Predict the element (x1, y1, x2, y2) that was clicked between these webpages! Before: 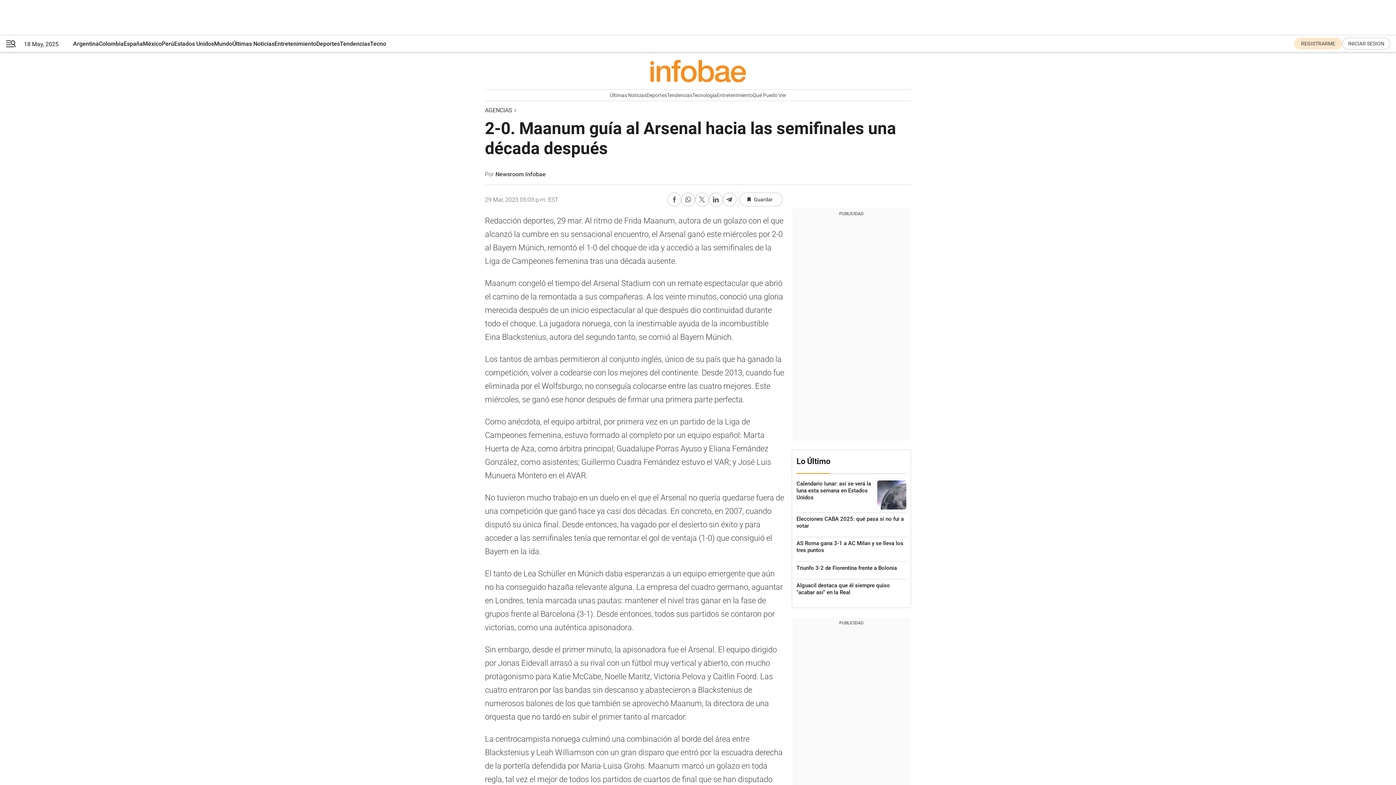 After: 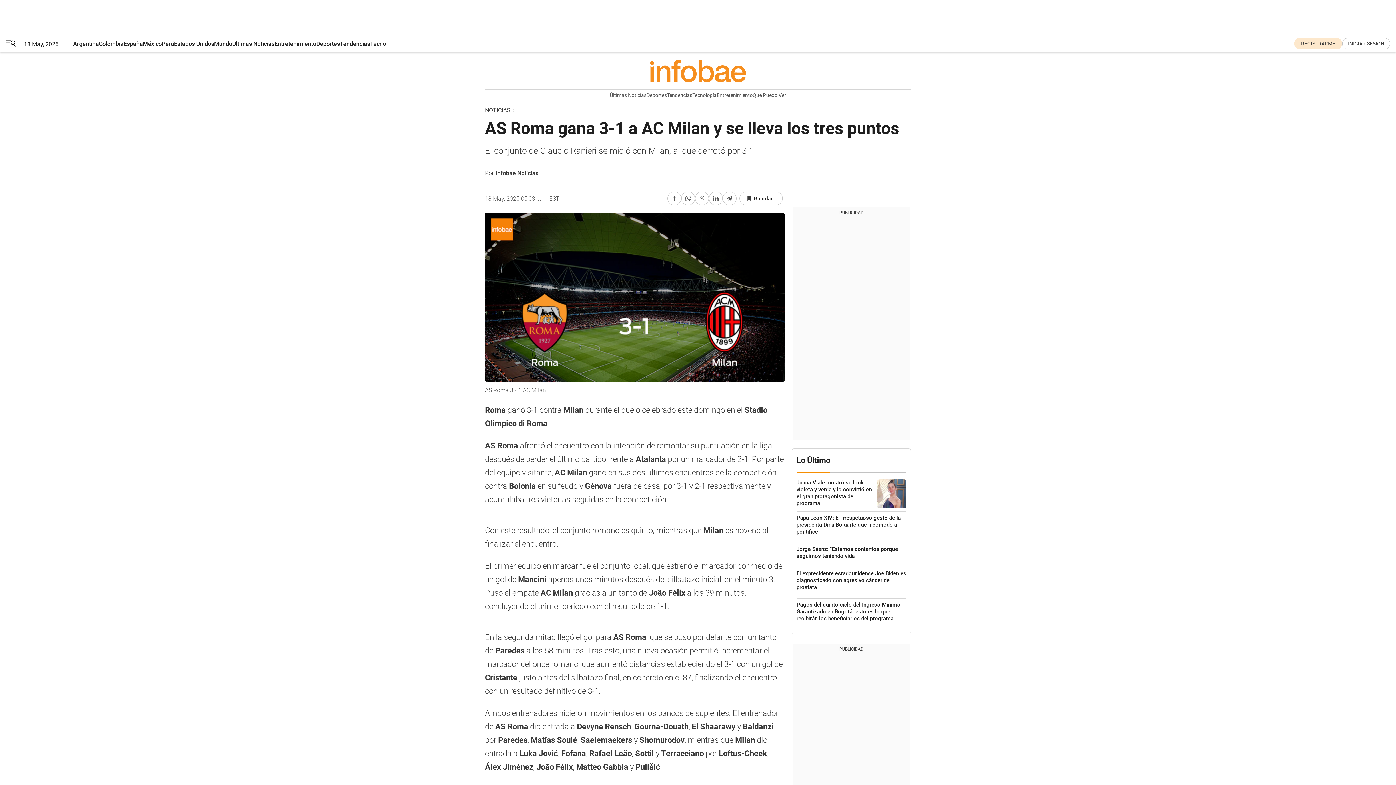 Action: label: AS Roma gana 3-1 a AC Milan y se lleva los tres puntos bbox: (796, 540, 906, 558)